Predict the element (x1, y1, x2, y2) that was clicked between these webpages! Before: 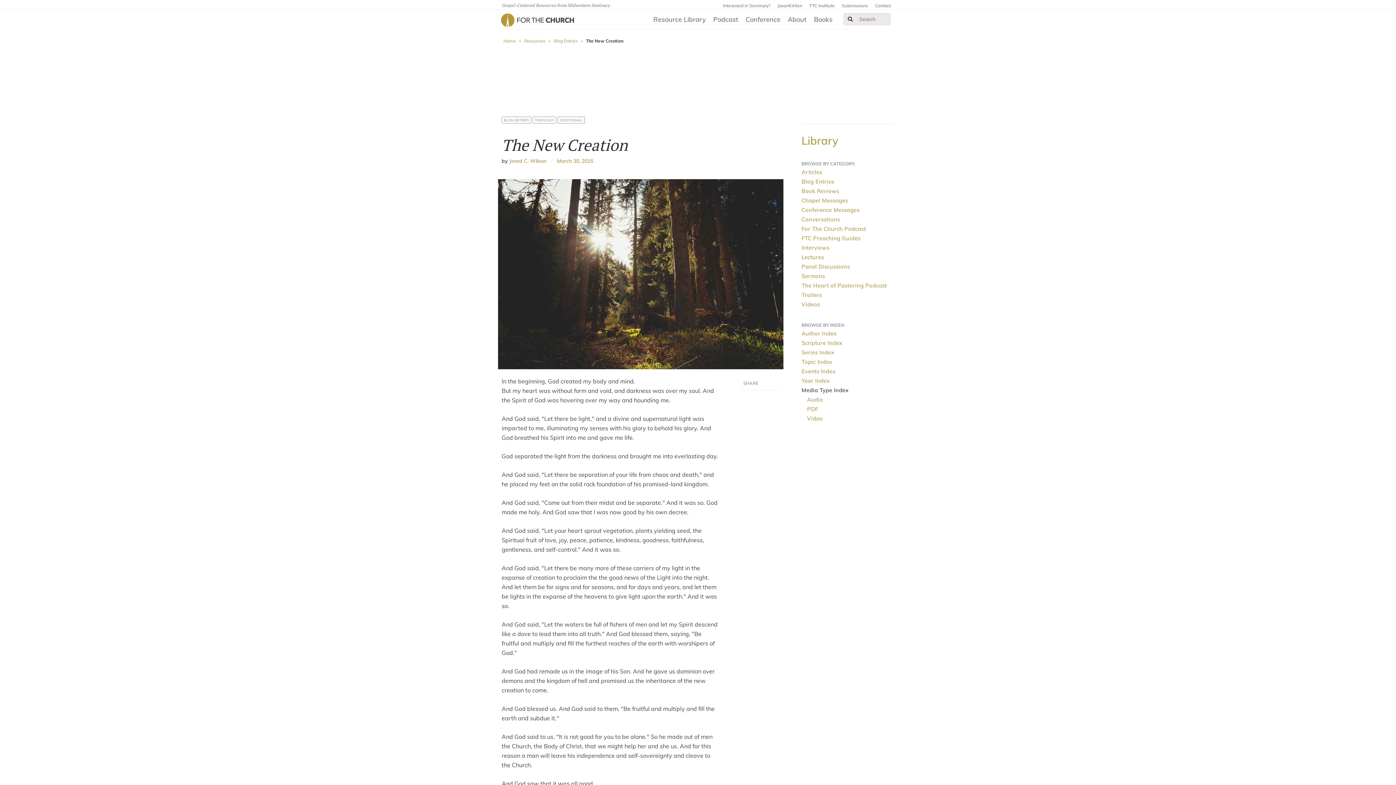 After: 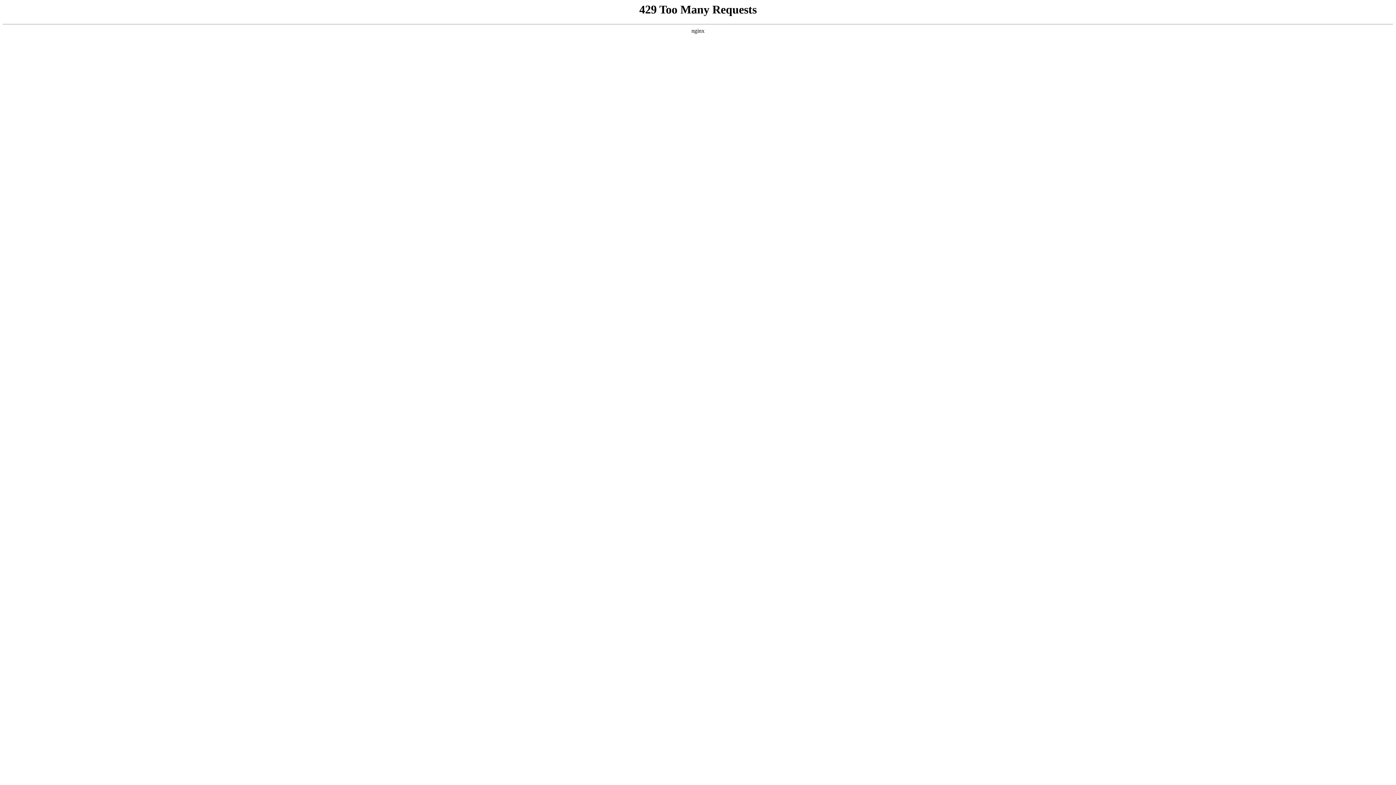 Action: label: Interviews bbox: (801, 244, 829, 251)